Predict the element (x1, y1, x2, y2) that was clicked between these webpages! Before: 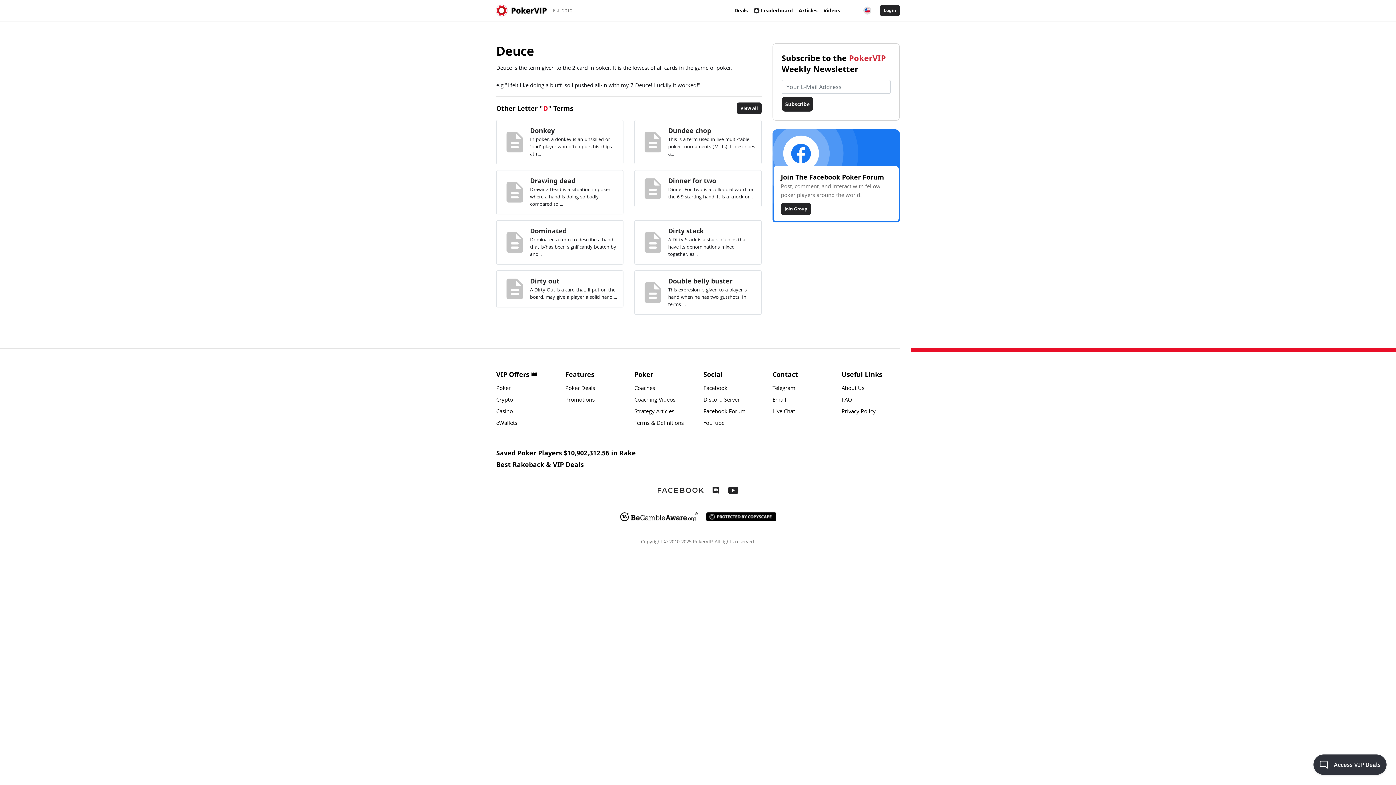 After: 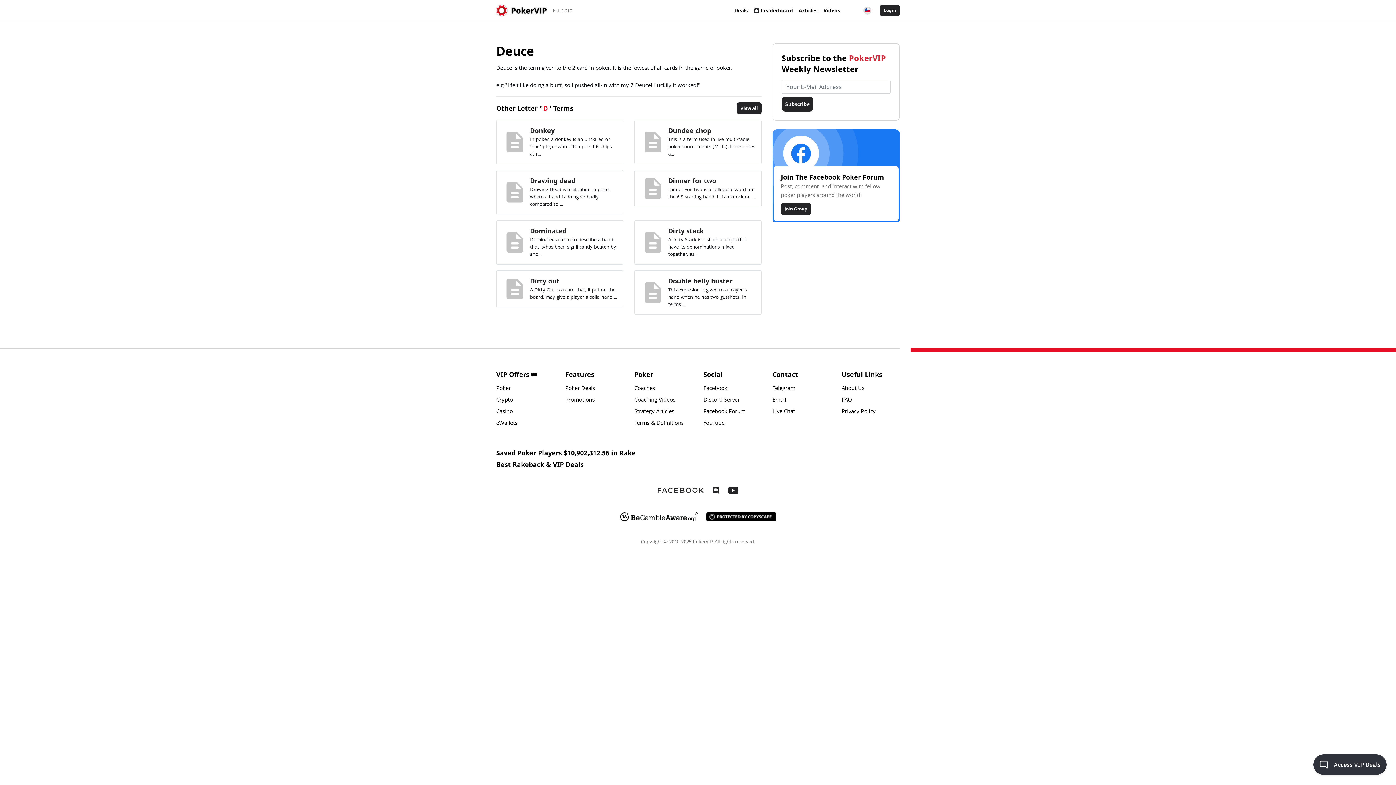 Action: bbox: (620, 512, 697, 521)